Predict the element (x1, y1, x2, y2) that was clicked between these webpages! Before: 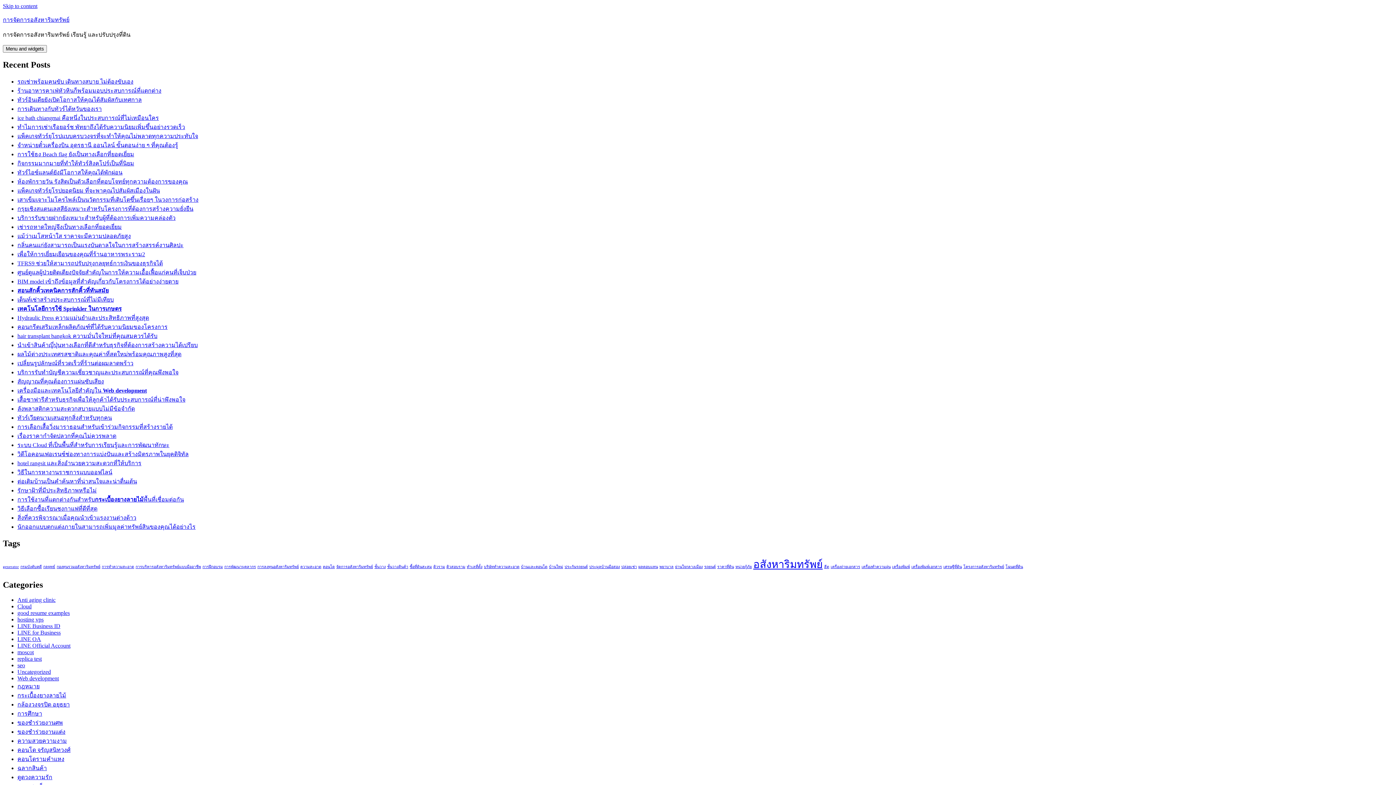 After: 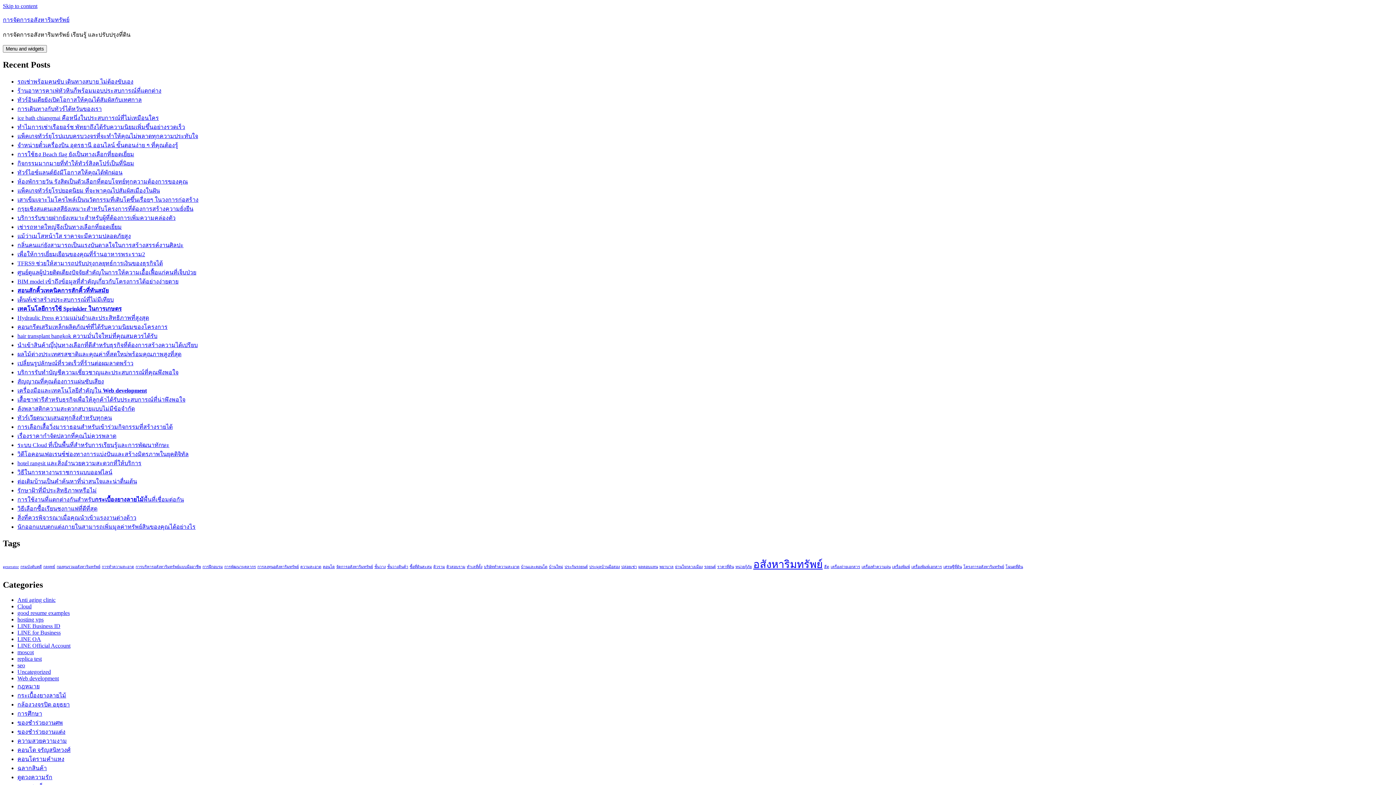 Action: bbox: (17, 683, 39, 689) label: กฎหมาย